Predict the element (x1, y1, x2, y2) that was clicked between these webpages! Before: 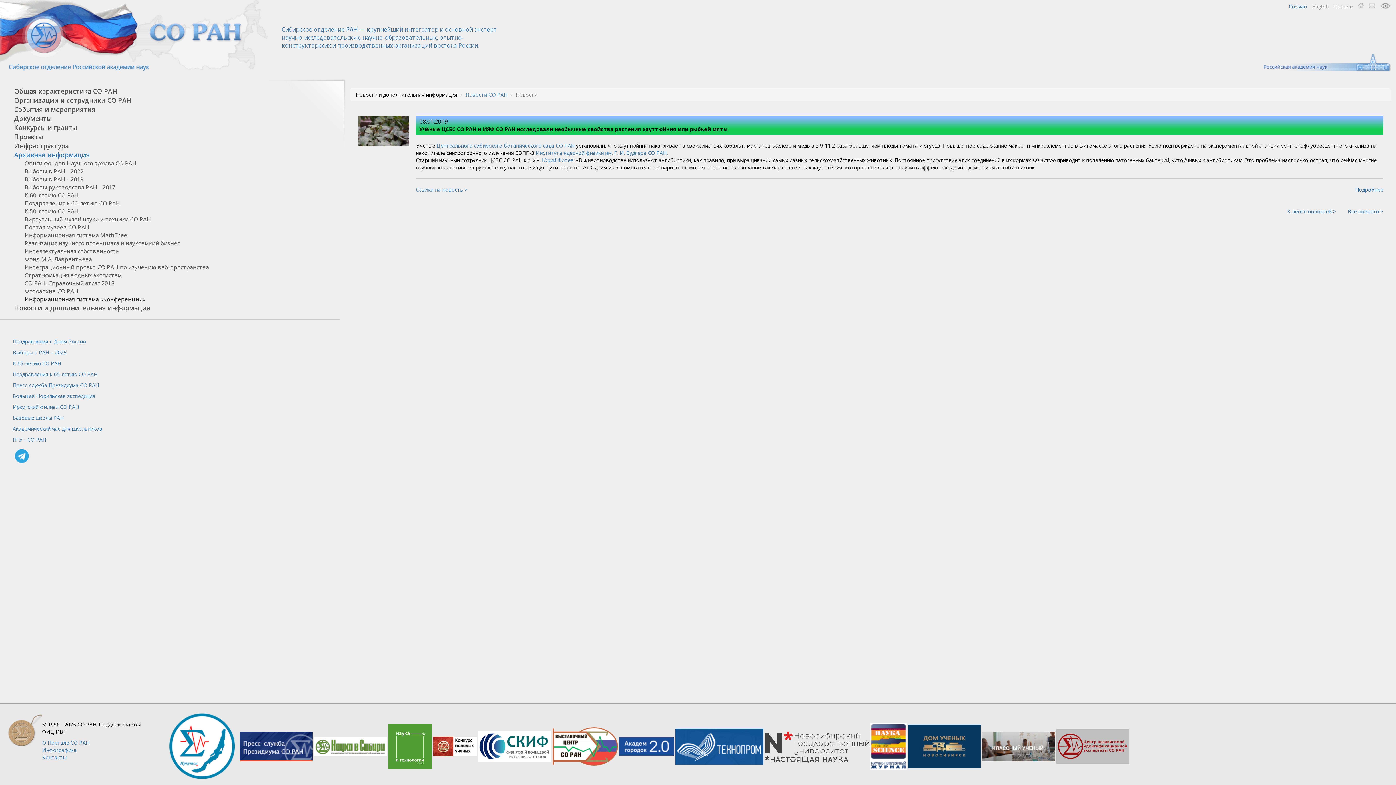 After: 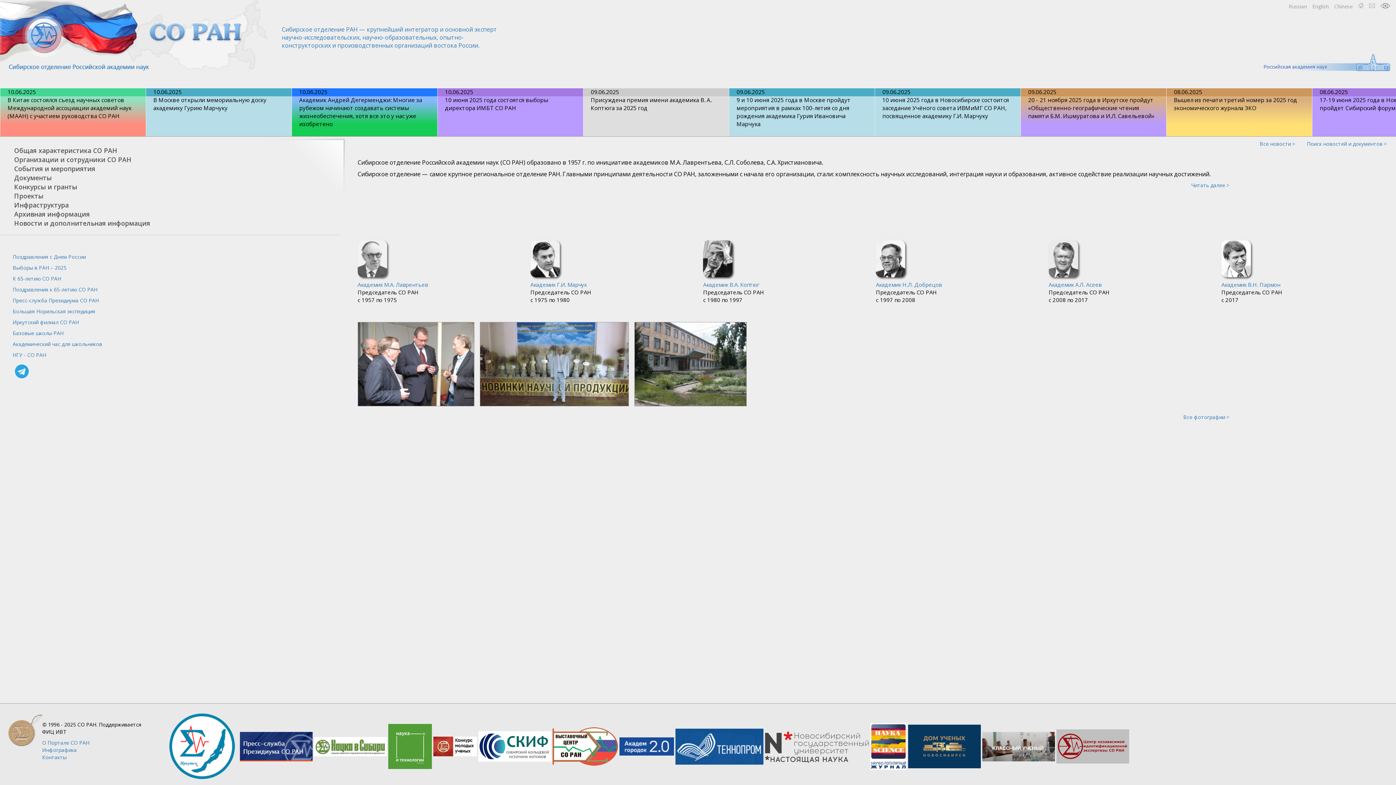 Action: bbox: (1358, 2, 1364, 8) label: Главная